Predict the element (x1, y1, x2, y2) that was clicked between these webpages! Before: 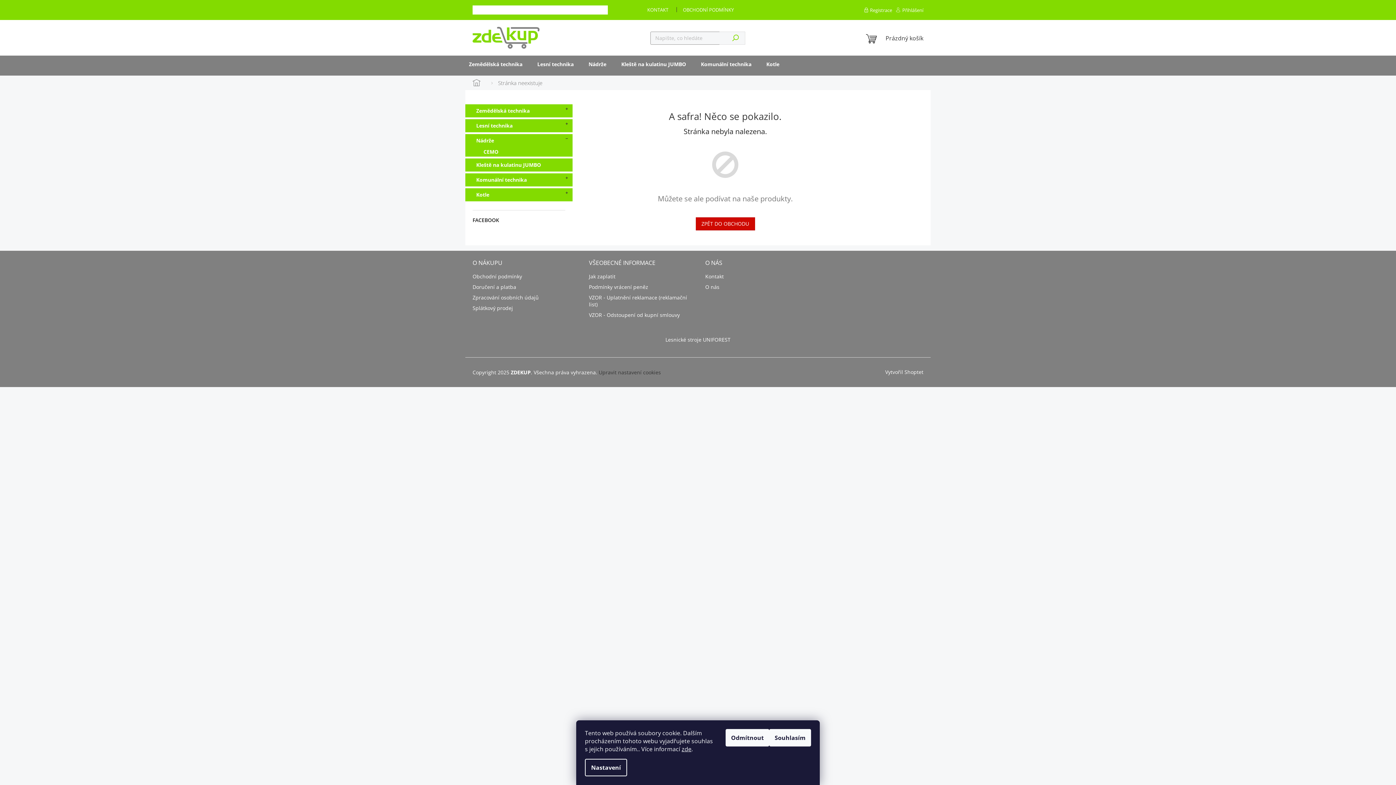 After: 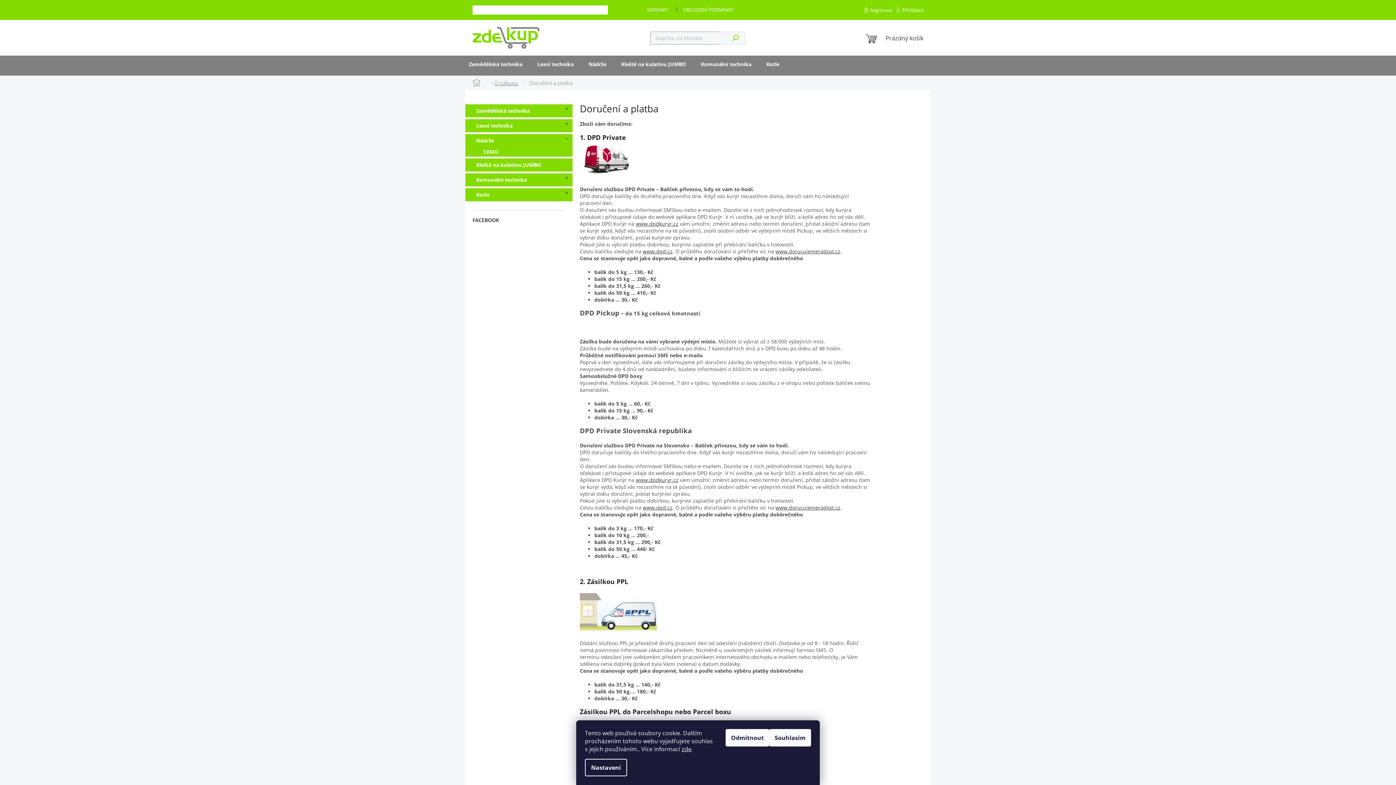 Action: bbox: (472, 283, 574, 290) label: Doručení a platba